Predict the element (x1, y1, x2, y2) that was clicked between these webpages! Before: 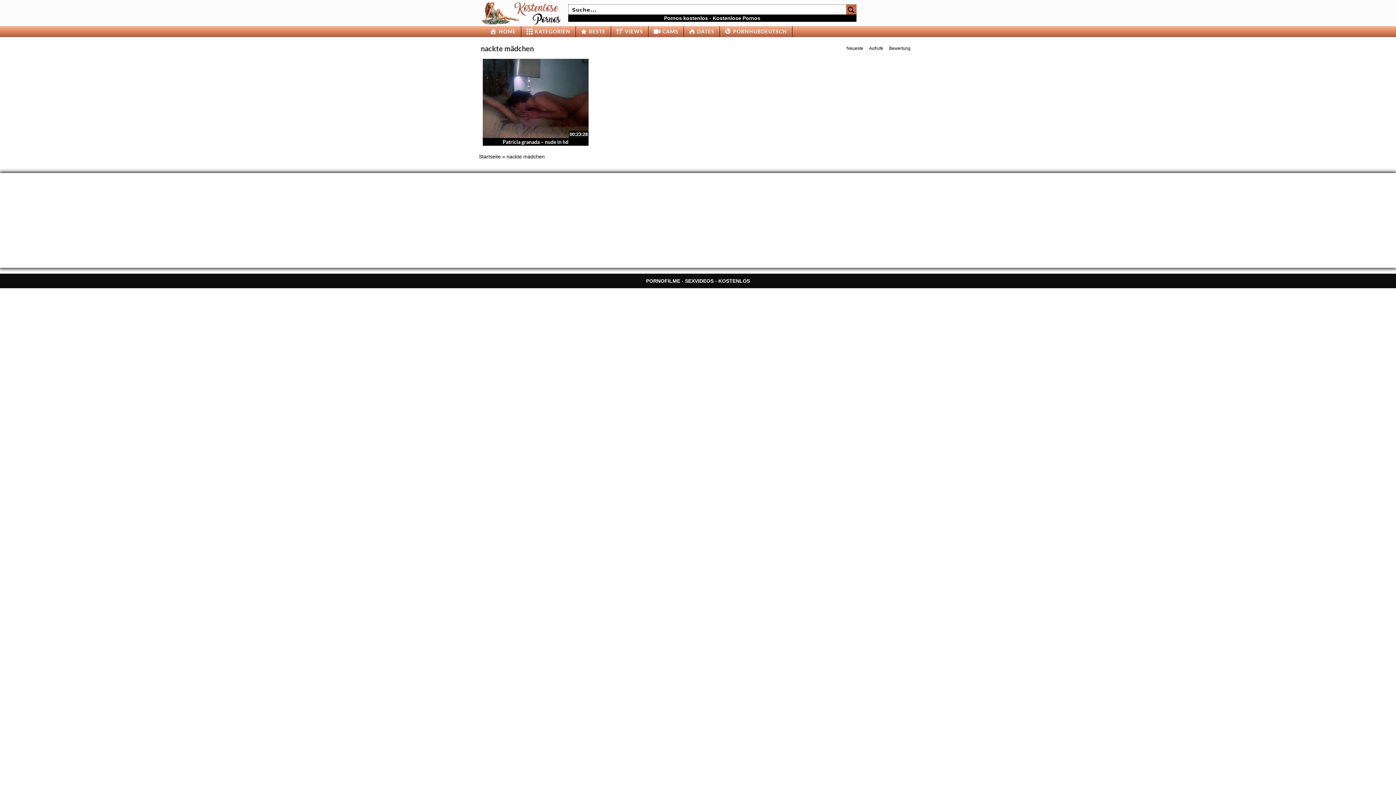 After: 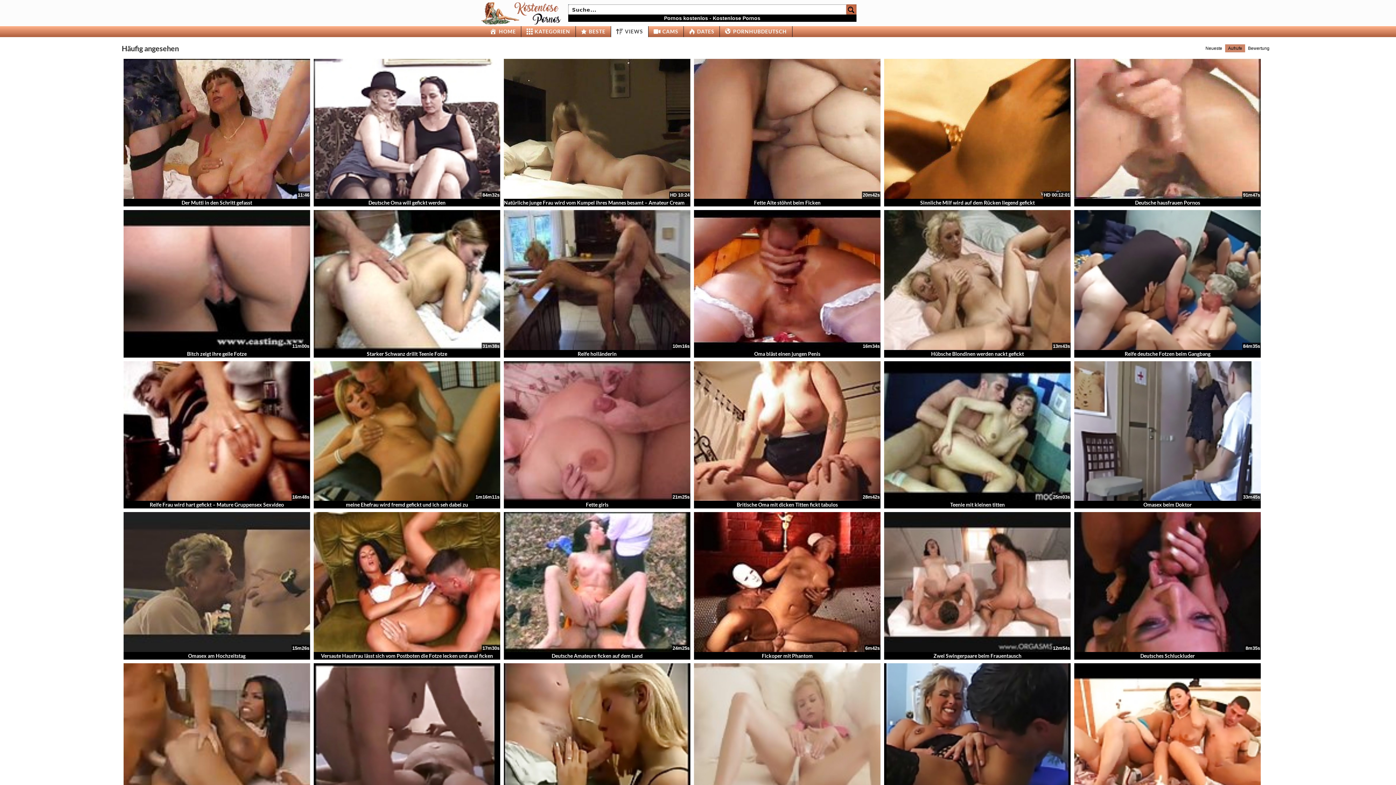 Action: label: VIEWS bbox: (611, 26, 648, 37)